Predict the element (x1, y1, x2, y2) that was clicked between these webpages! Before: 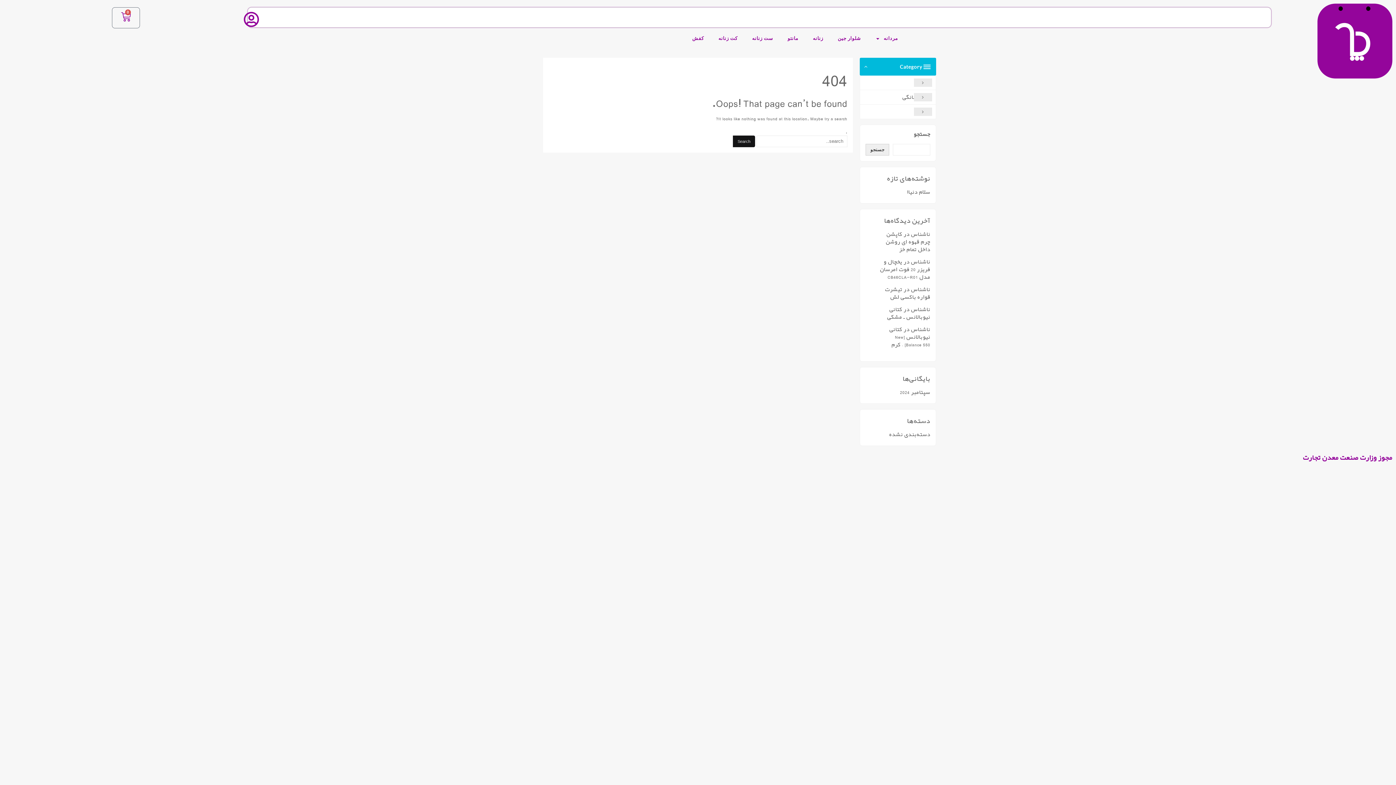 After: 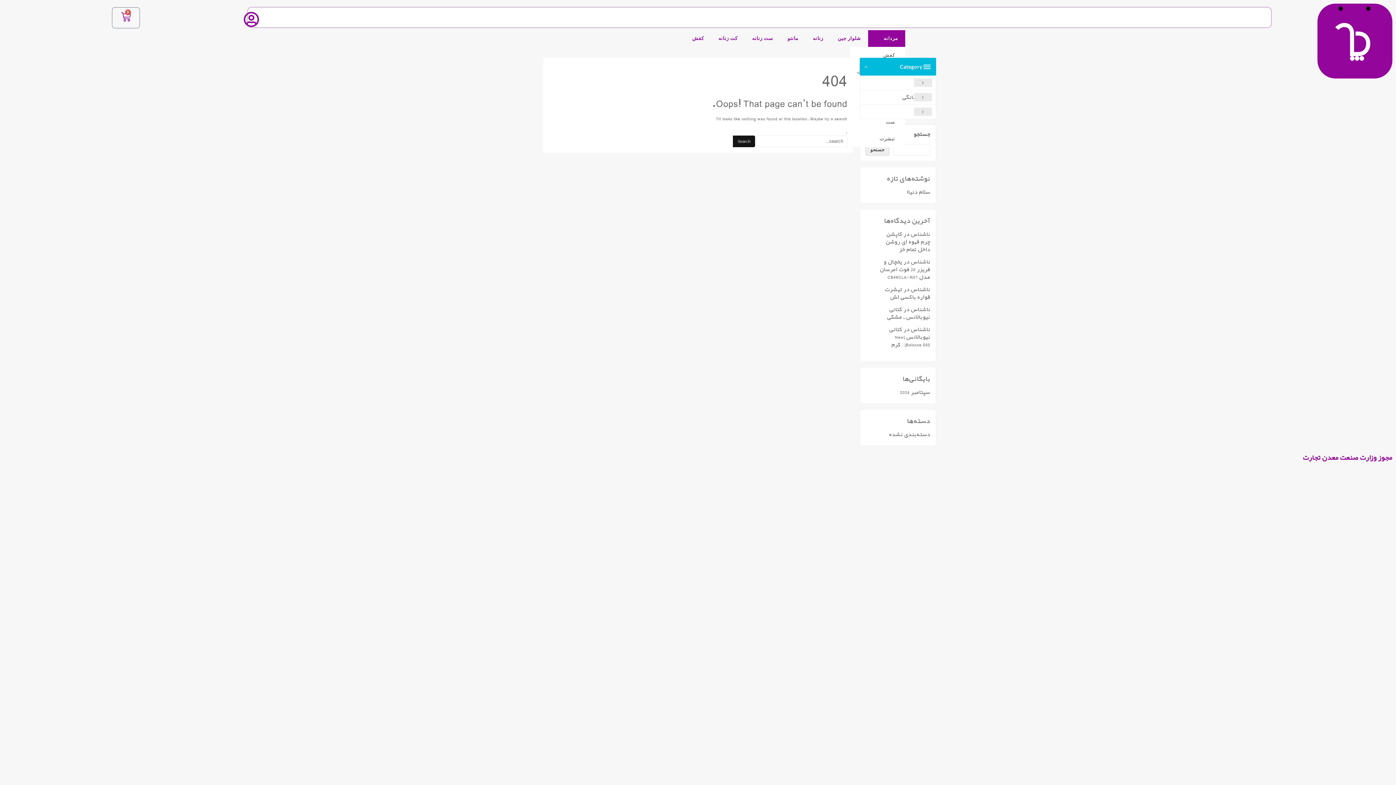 Action: bbox: (868, 30, 905, 46) label: مردانه